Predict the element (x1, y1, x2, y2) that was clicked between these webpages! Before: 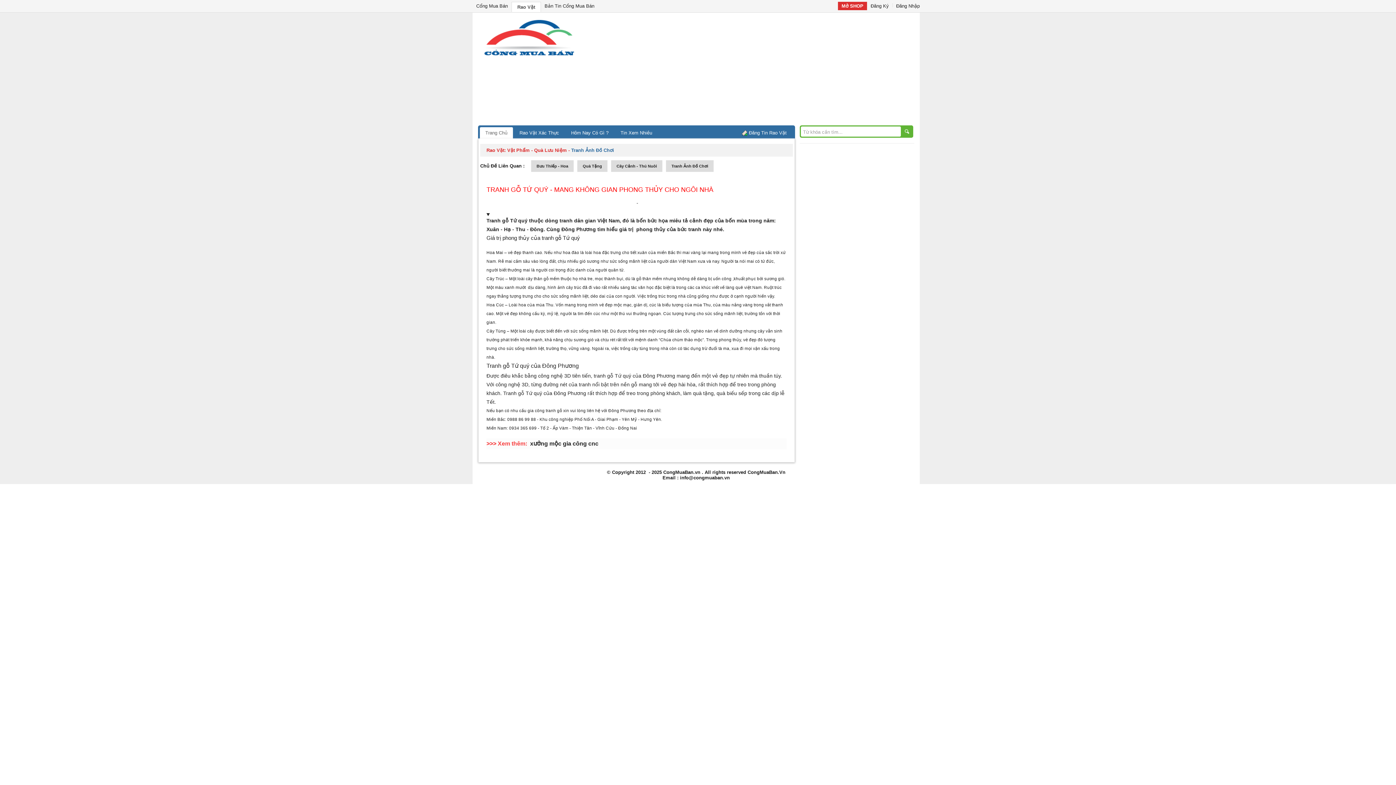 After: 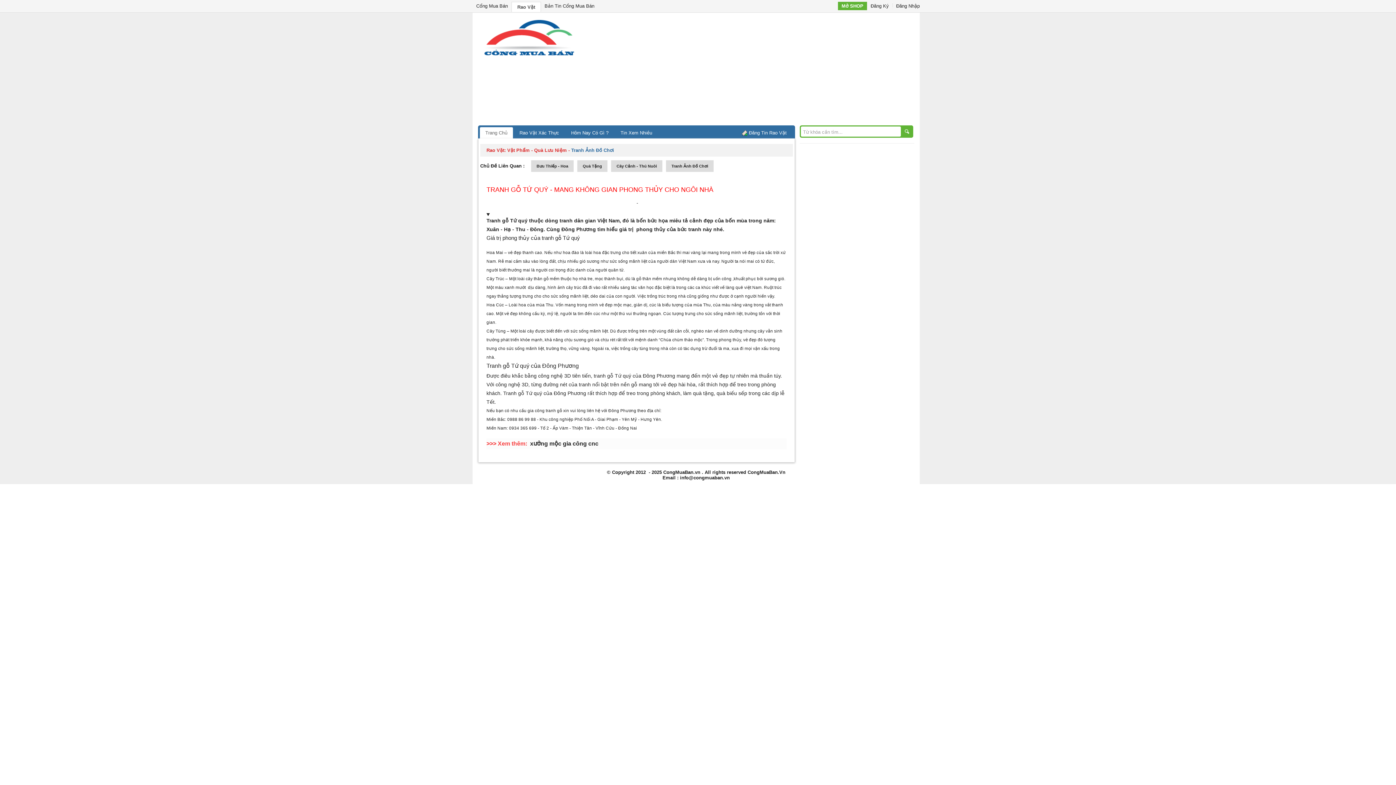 Action: bbox: (838, 1, 867, 10) label: Mở SHOP